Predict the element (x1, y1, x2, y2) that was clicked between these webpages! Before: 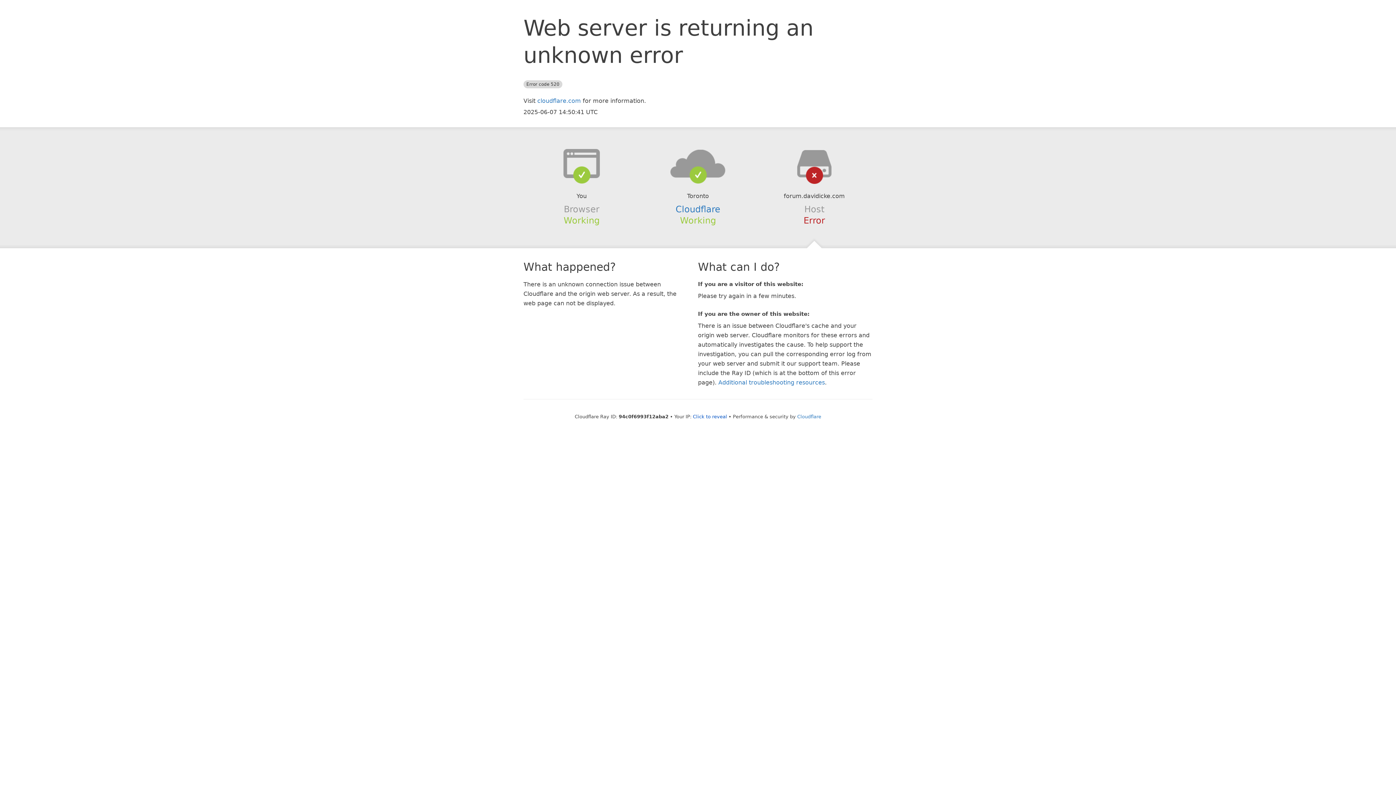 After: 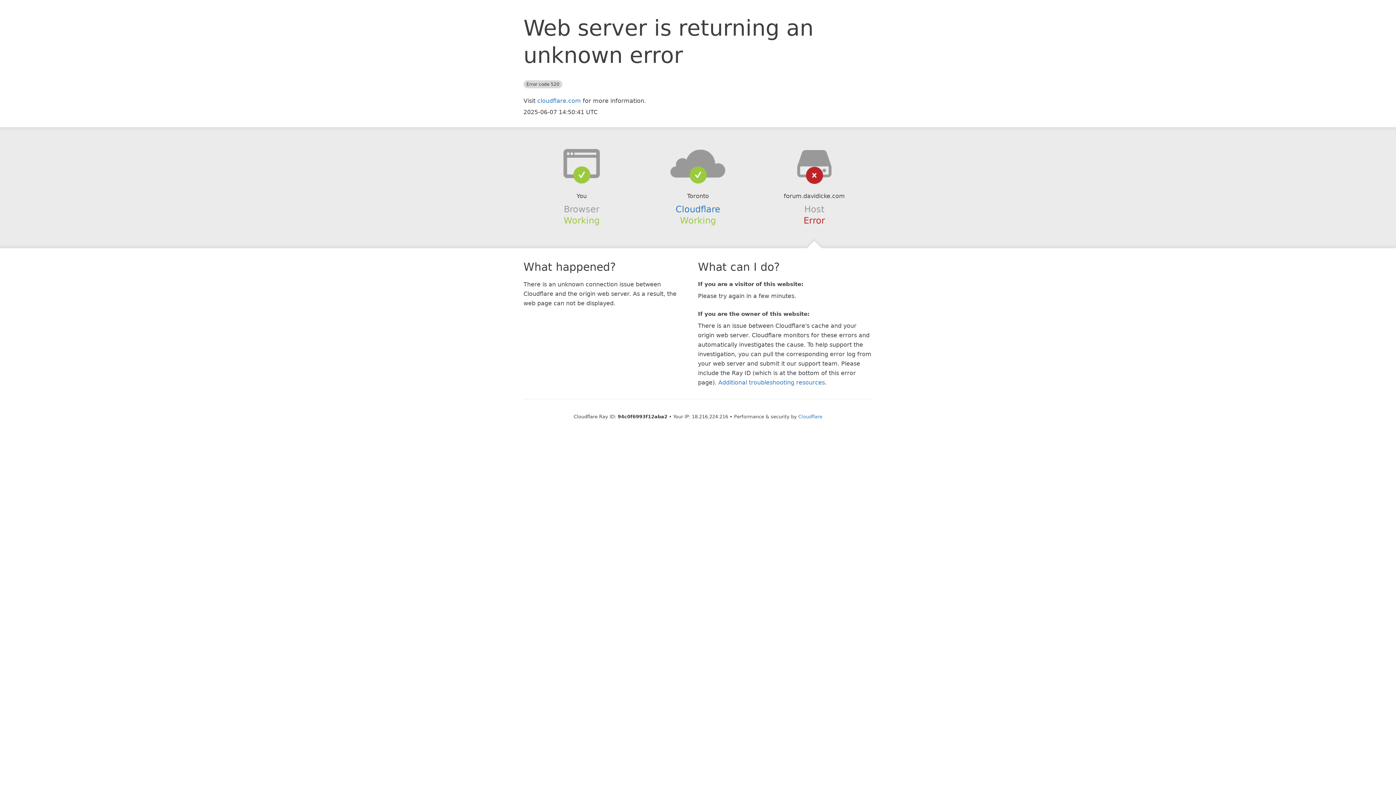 Action: label: Click to reveal bbox: (693, 414, 727, 419)